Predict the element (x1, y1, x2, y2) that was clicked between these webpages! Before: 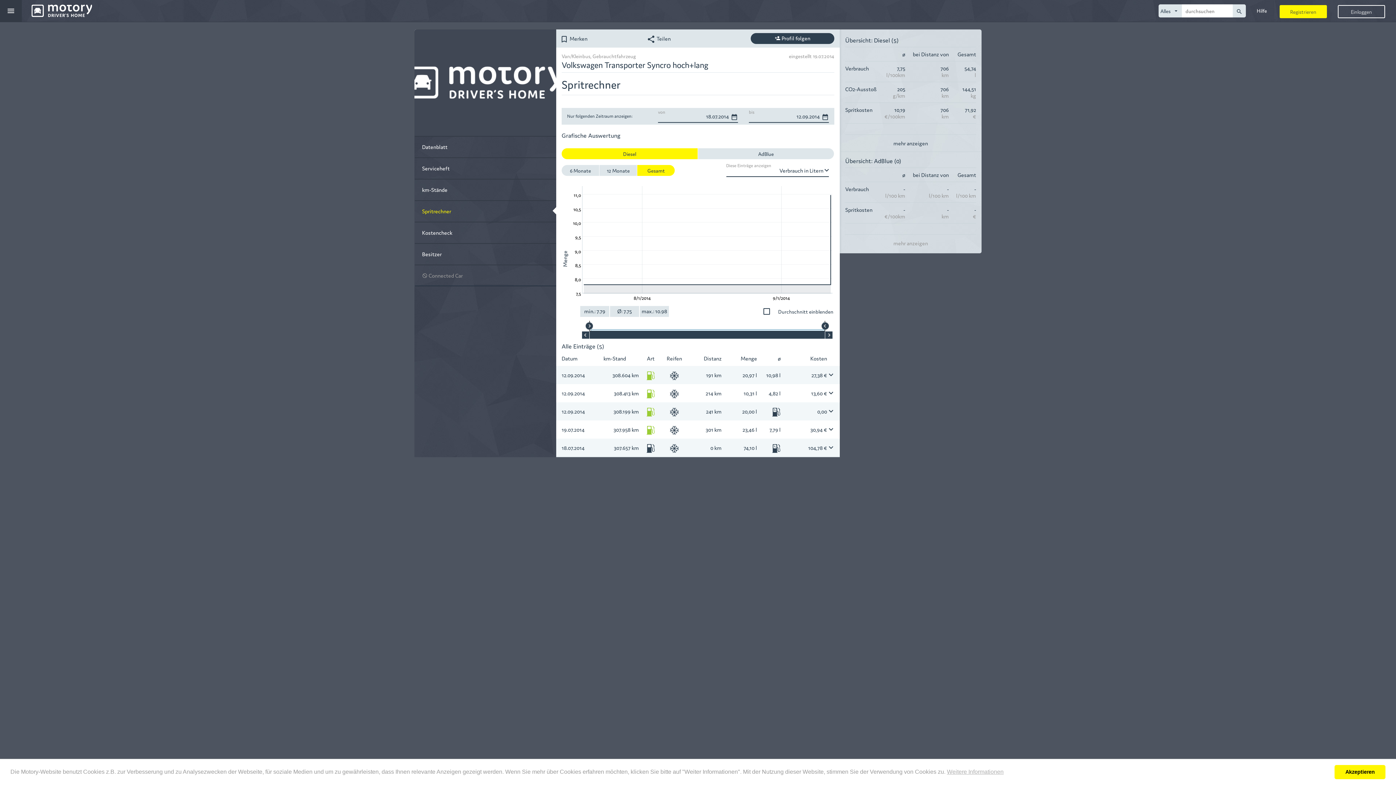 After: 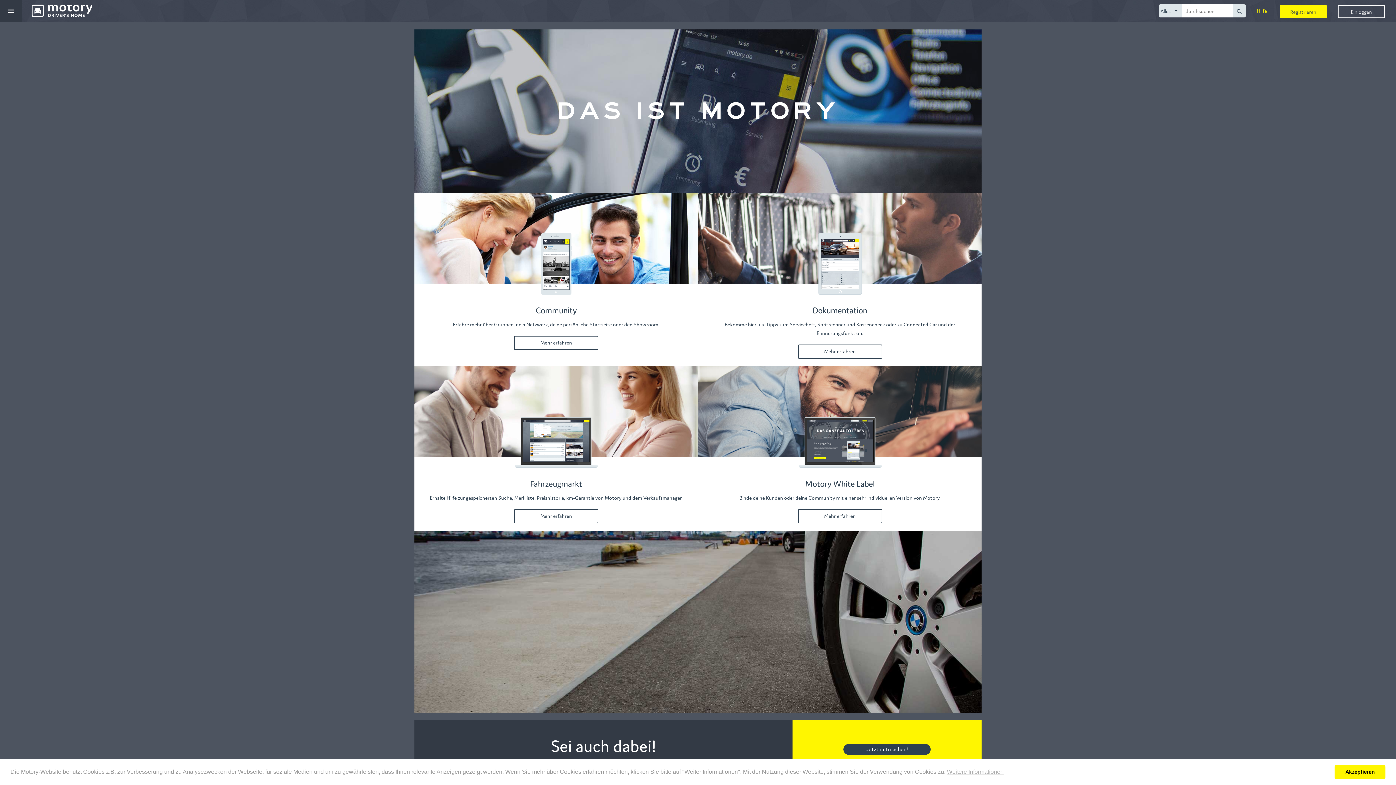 Action: bbox: (1257, 7, 1267, 13) label: Hilfe